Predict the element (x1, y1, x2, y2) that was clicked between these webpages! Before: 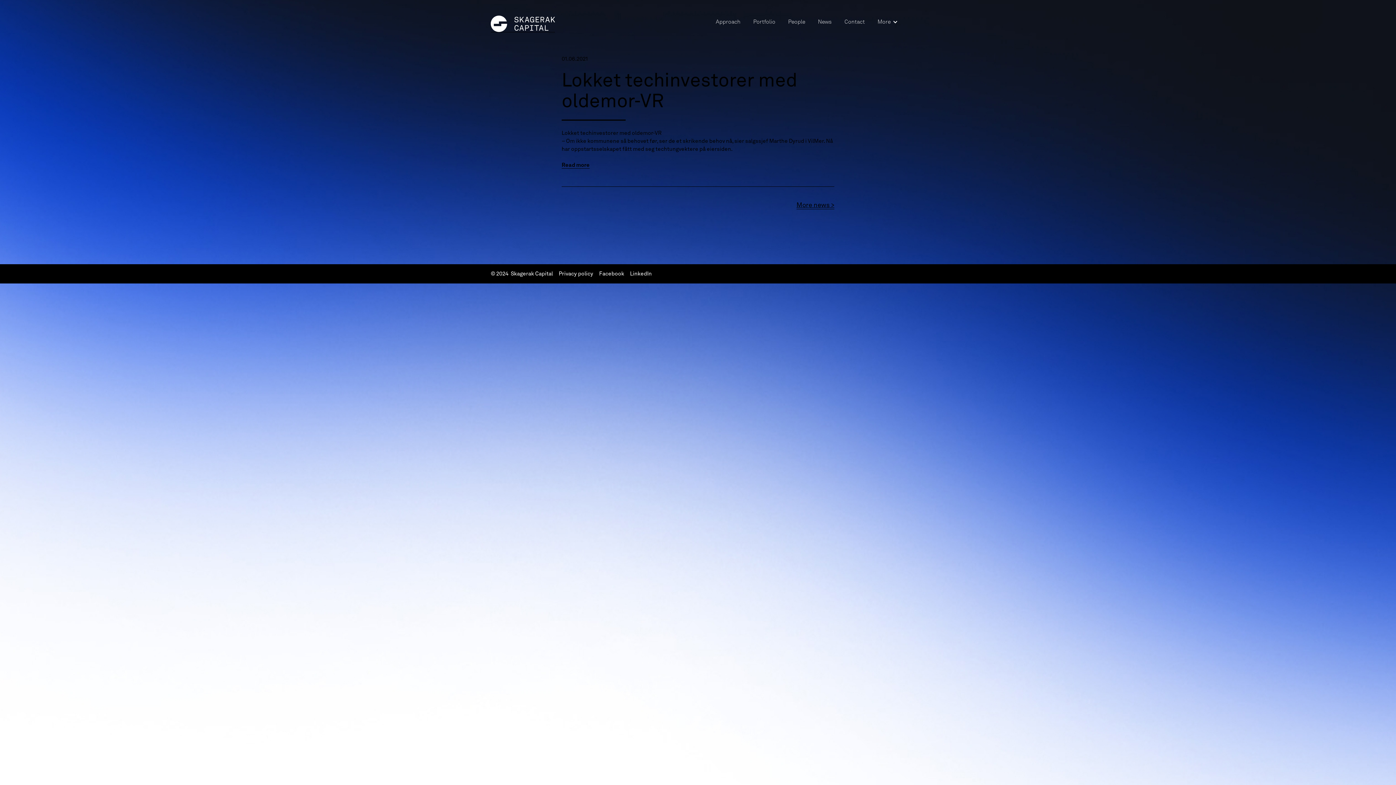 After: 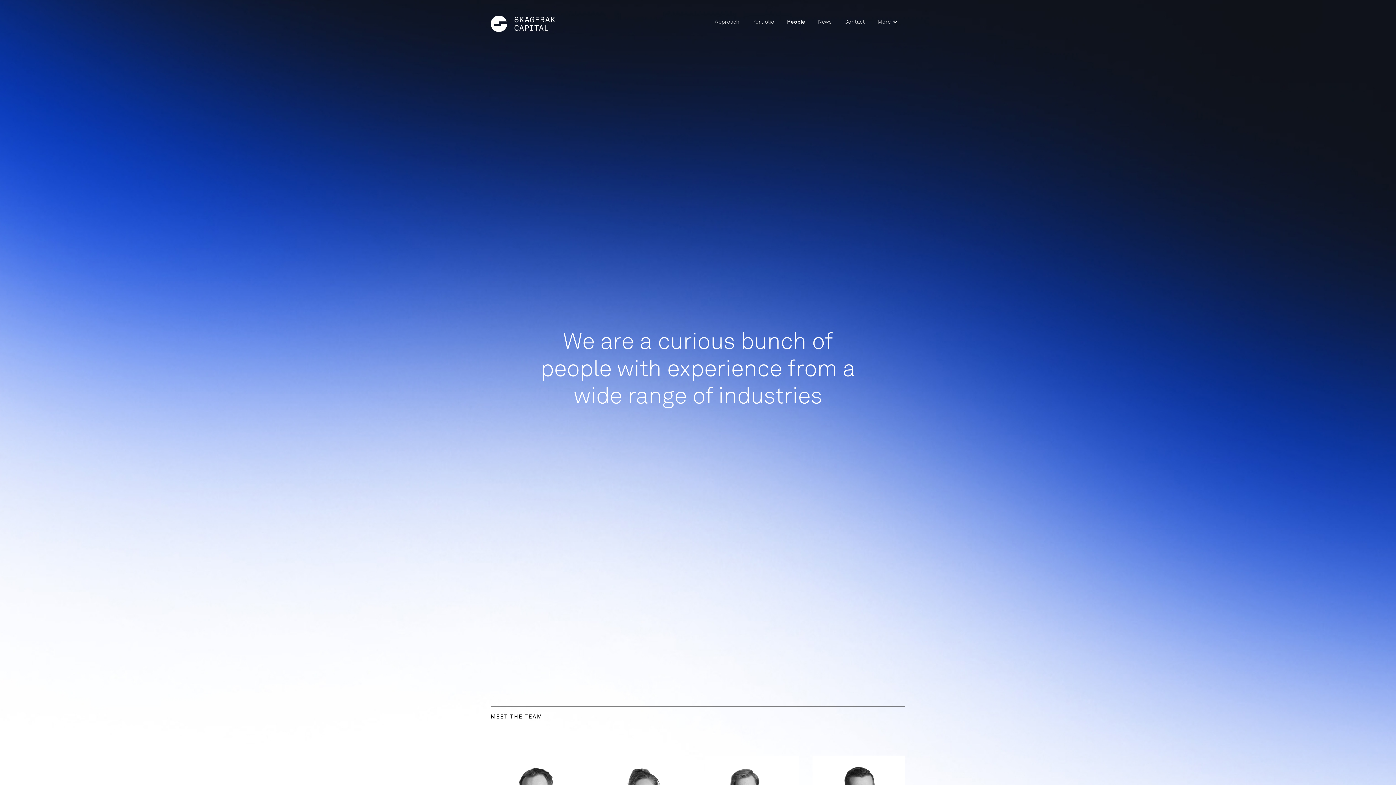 Action: bbox: (788, 14, 805, 29) label: People